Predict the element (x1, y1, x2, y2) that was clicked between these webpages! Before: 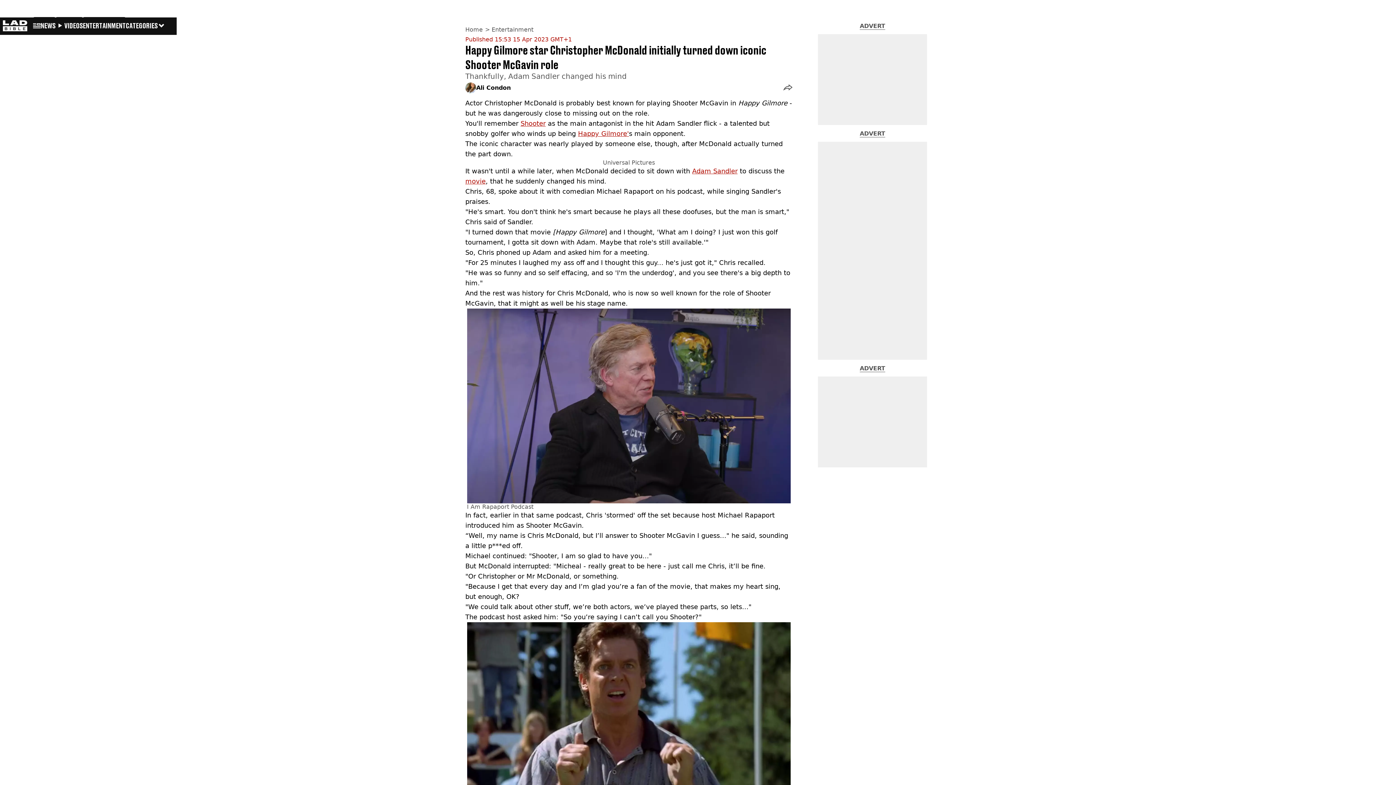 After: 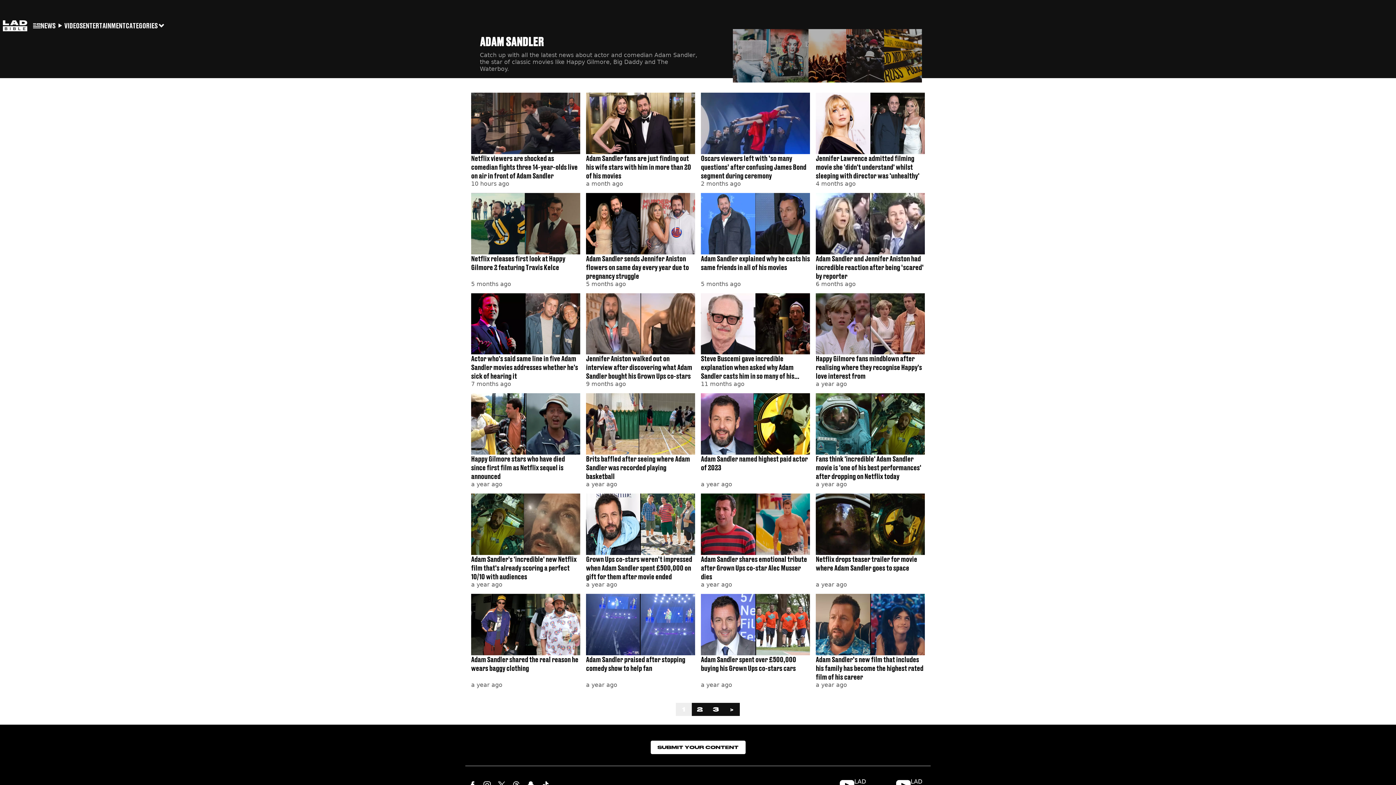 Action: bbox: (692, 167, 737, 174) label: Adam Sandler